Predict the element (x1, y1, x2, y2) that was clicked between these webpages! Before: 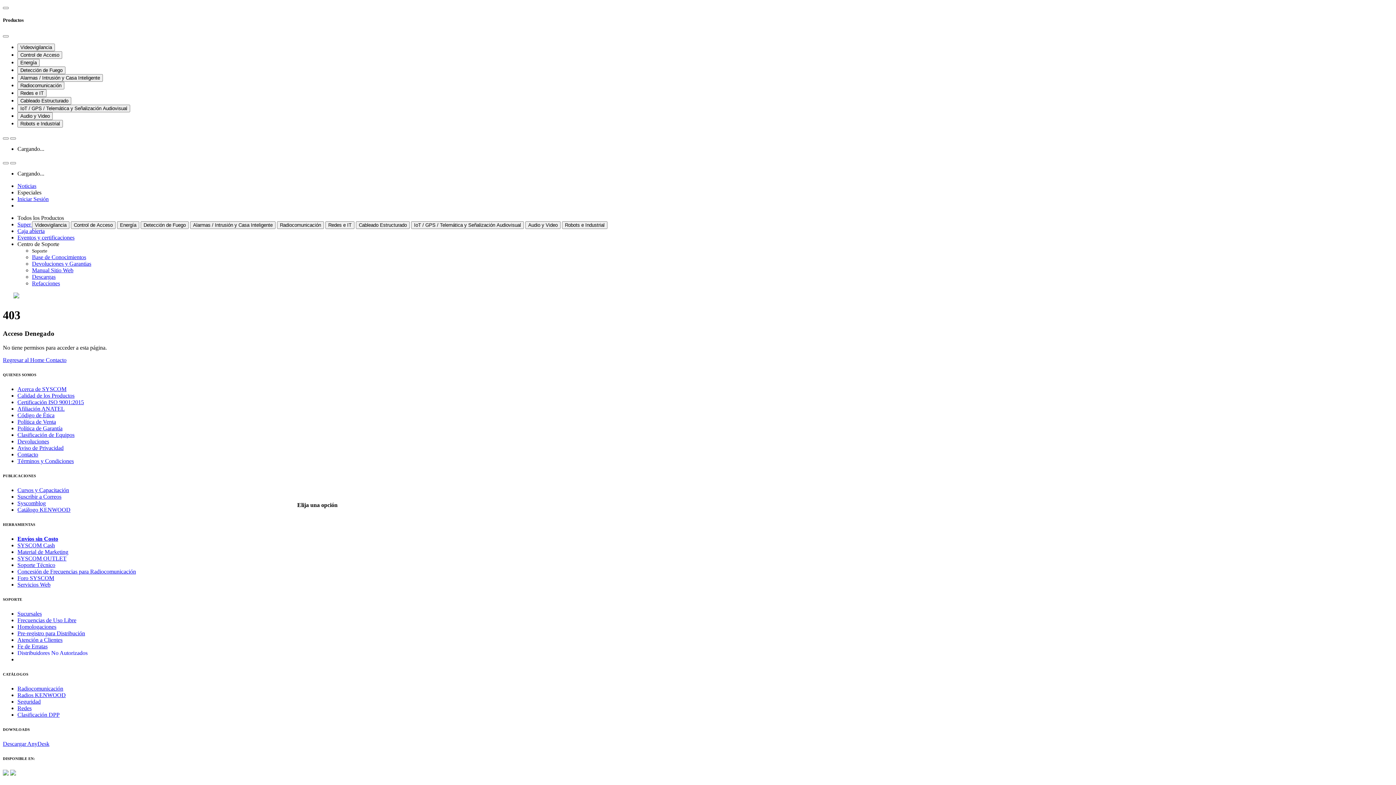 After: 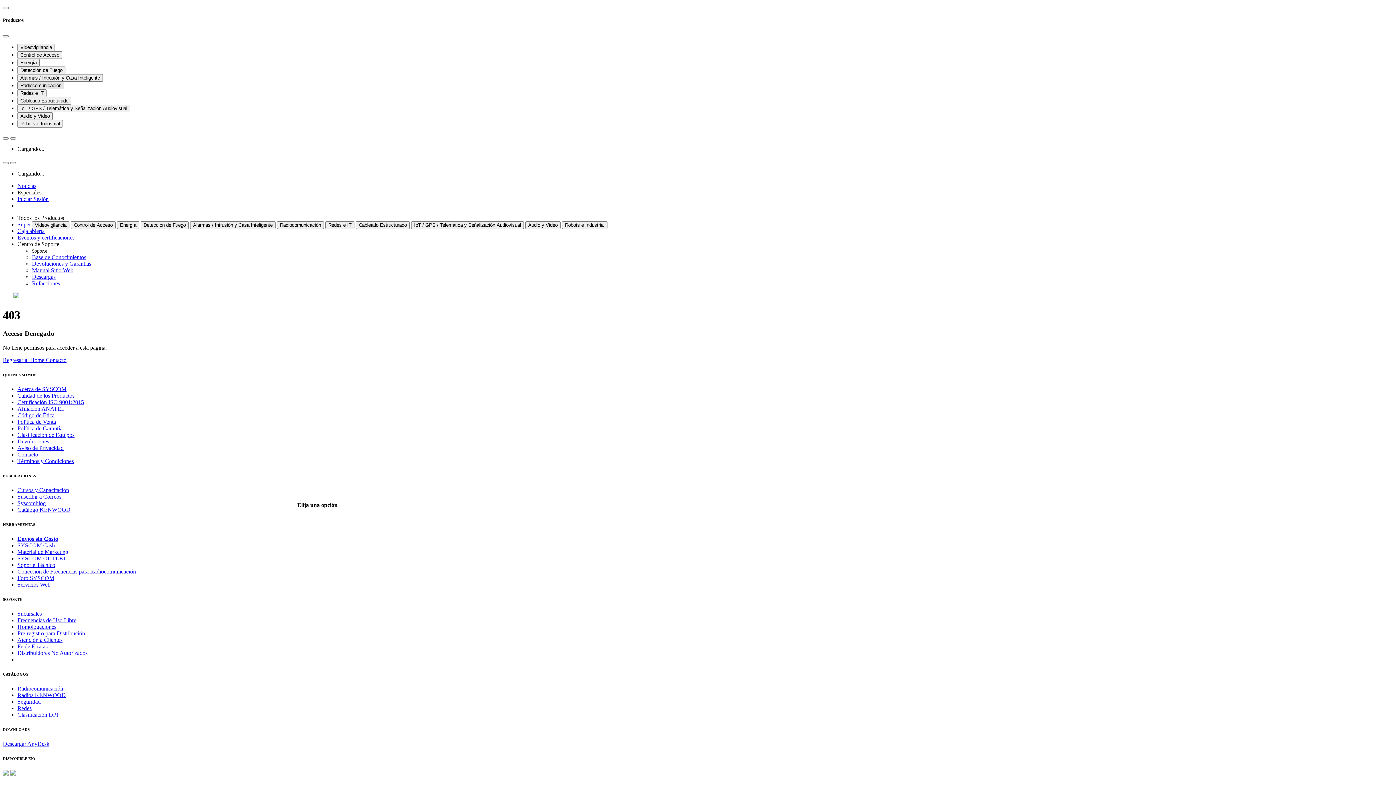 Action: label: Radiocomunicación bbox: (17, 81, 64, 89)